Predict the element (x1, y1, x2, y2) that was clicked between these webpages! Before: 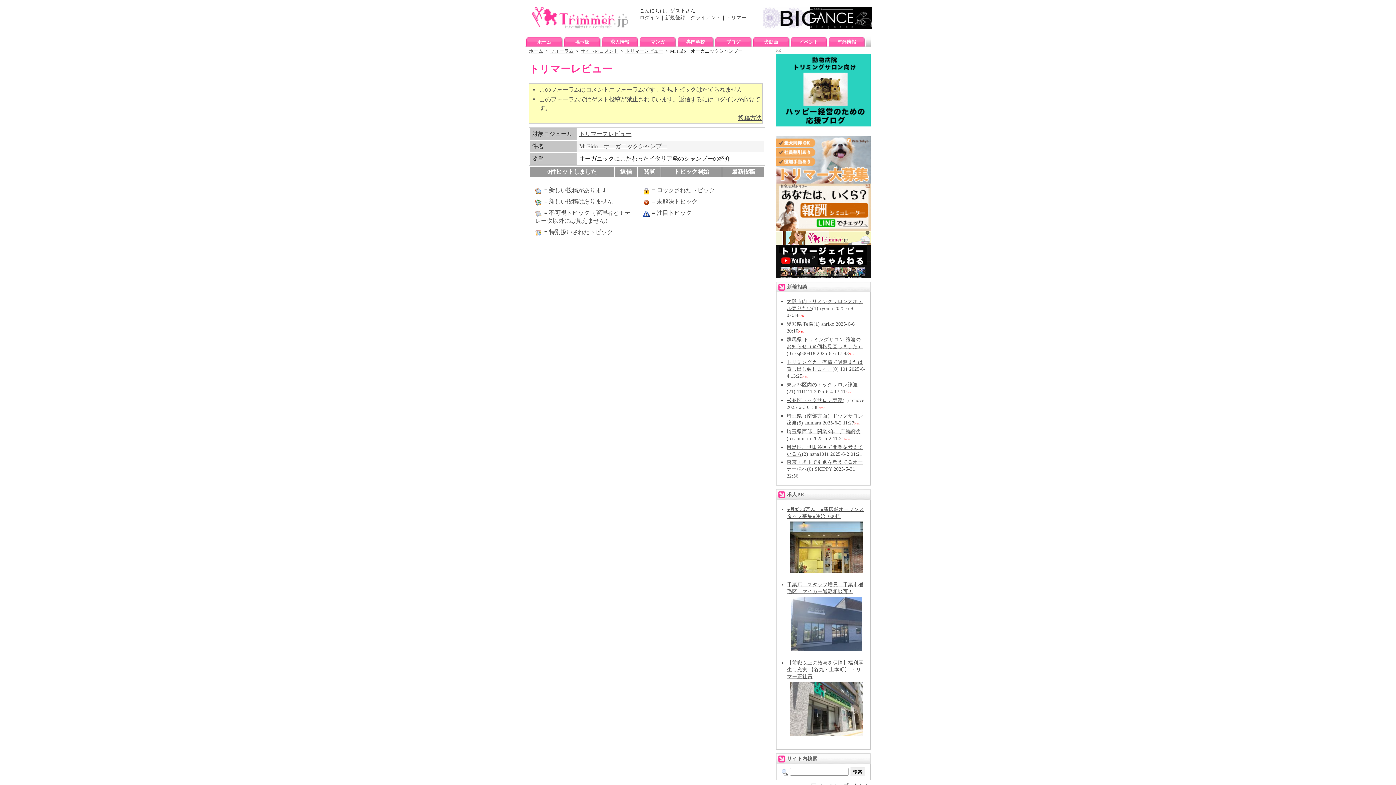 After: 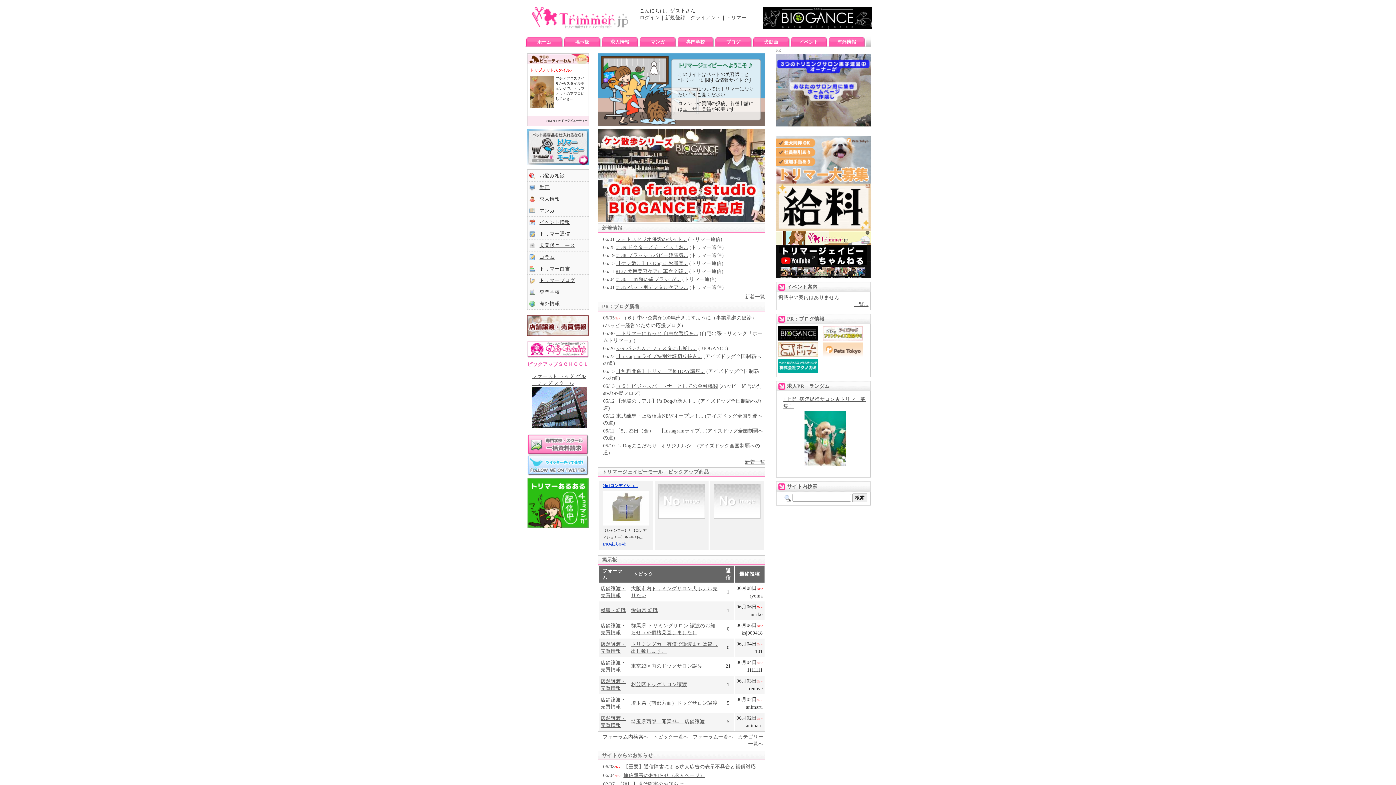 Action: bbox: (525, 37, 563, 46) label: ホーム